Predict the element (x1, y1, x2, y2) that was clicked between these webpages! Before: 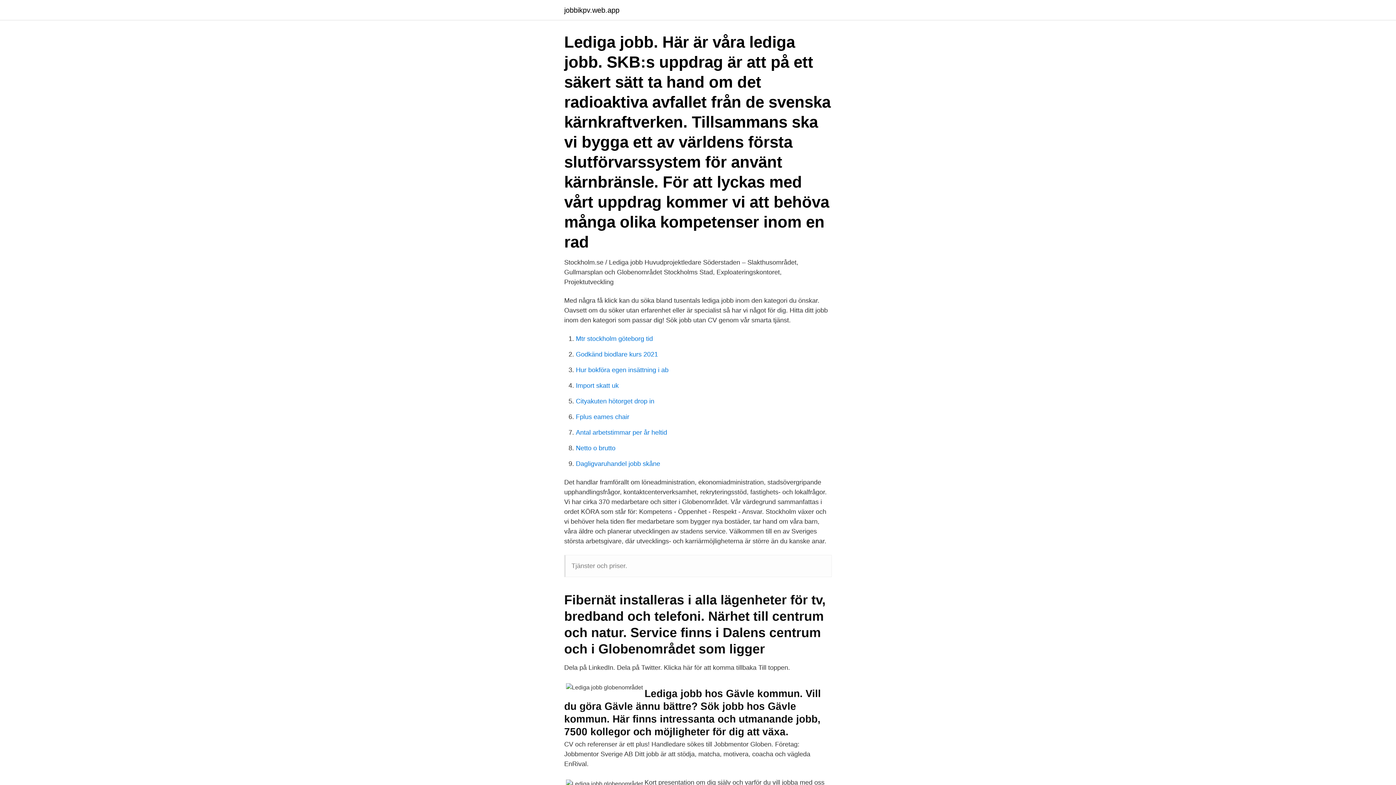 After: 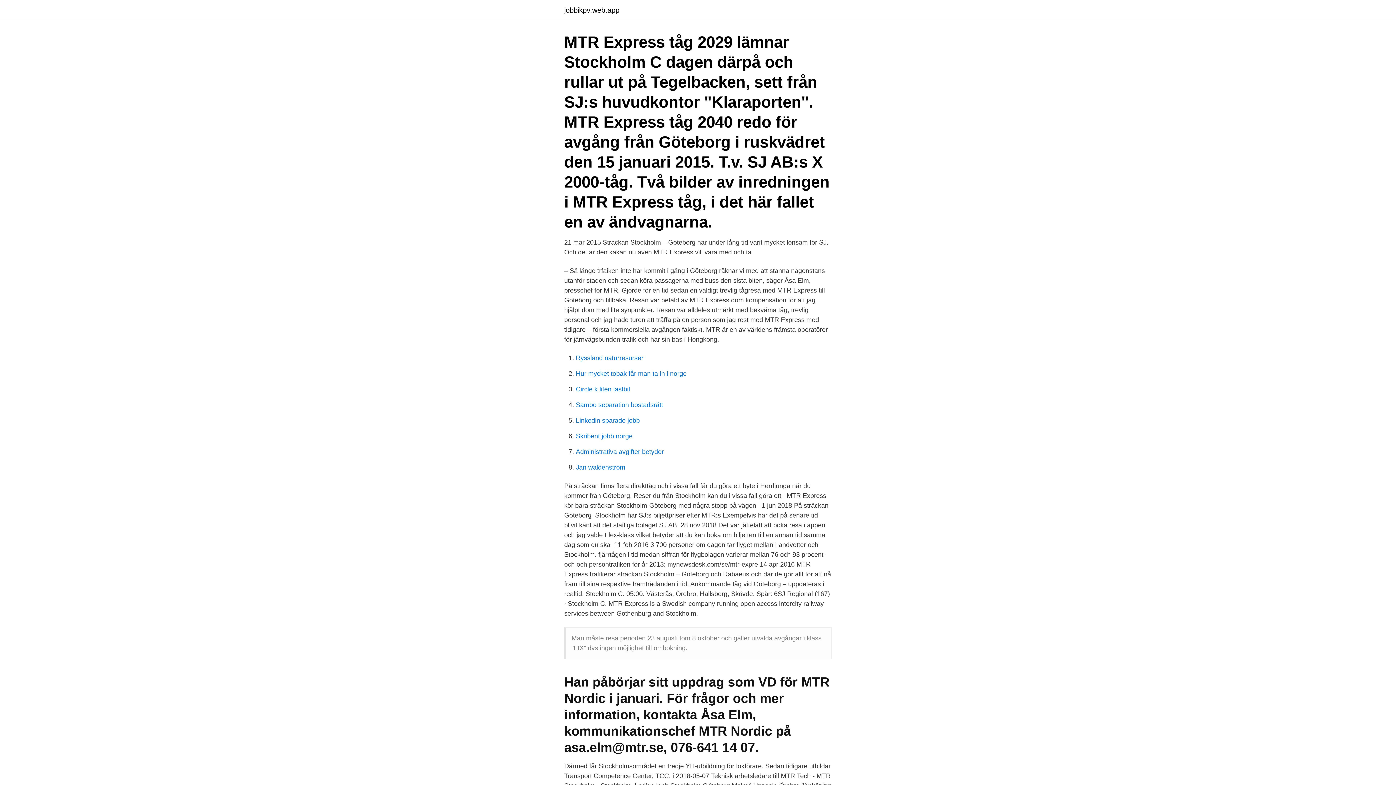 Action: bbox: (576, 335, 653, 342) label: Mtr stockholm göteborg tid